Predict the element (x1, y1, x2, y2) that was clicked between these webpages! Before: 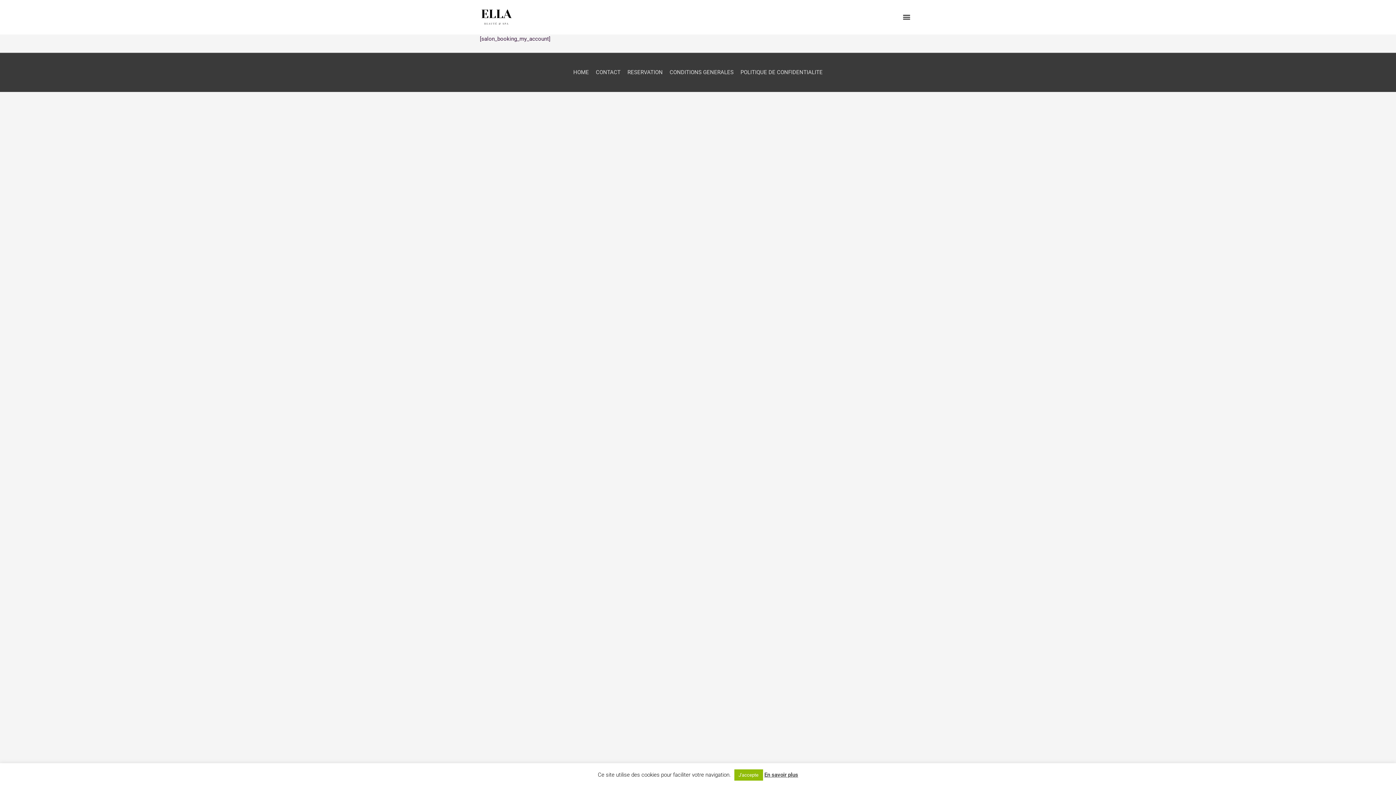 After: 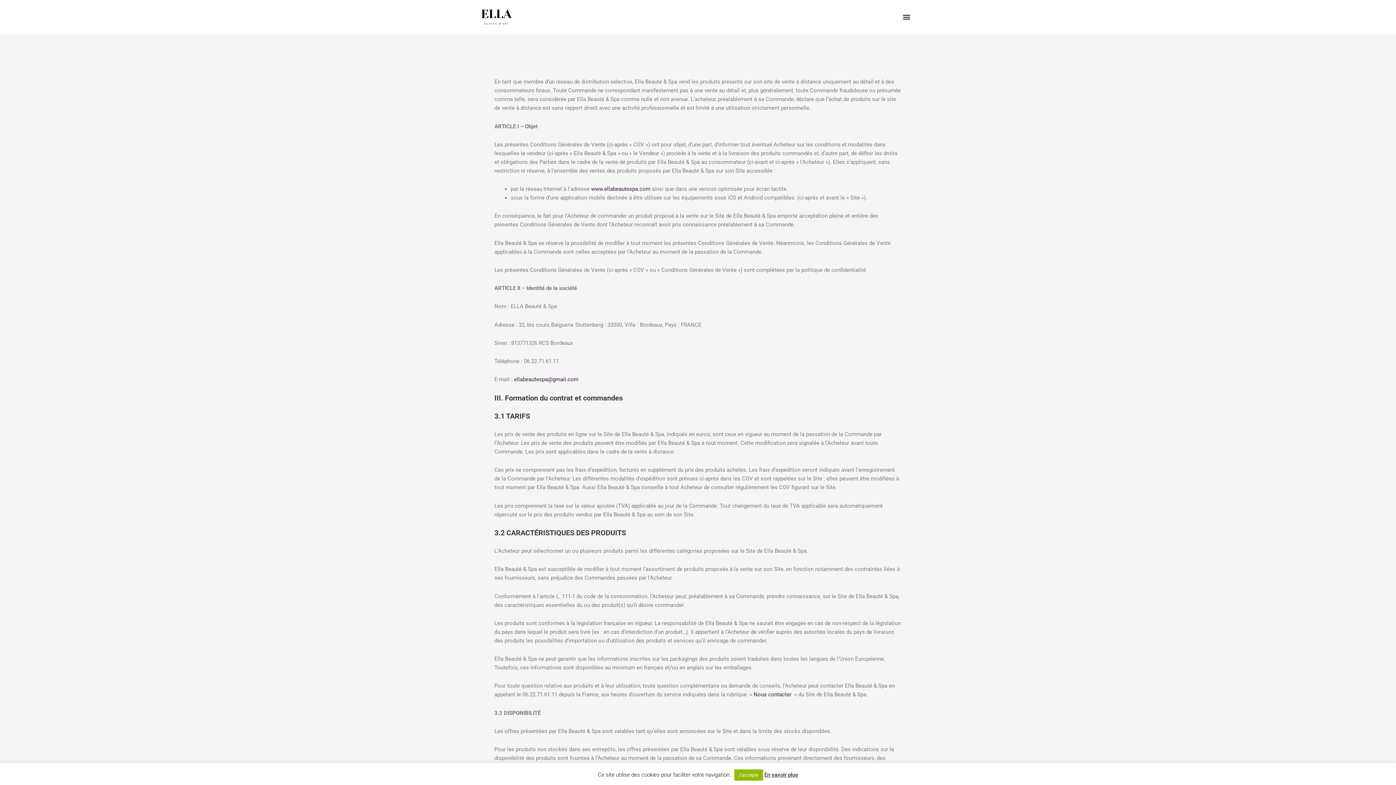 Action: label: CONDITIONS GENERALES bbox: (667, 69, 736, 75)